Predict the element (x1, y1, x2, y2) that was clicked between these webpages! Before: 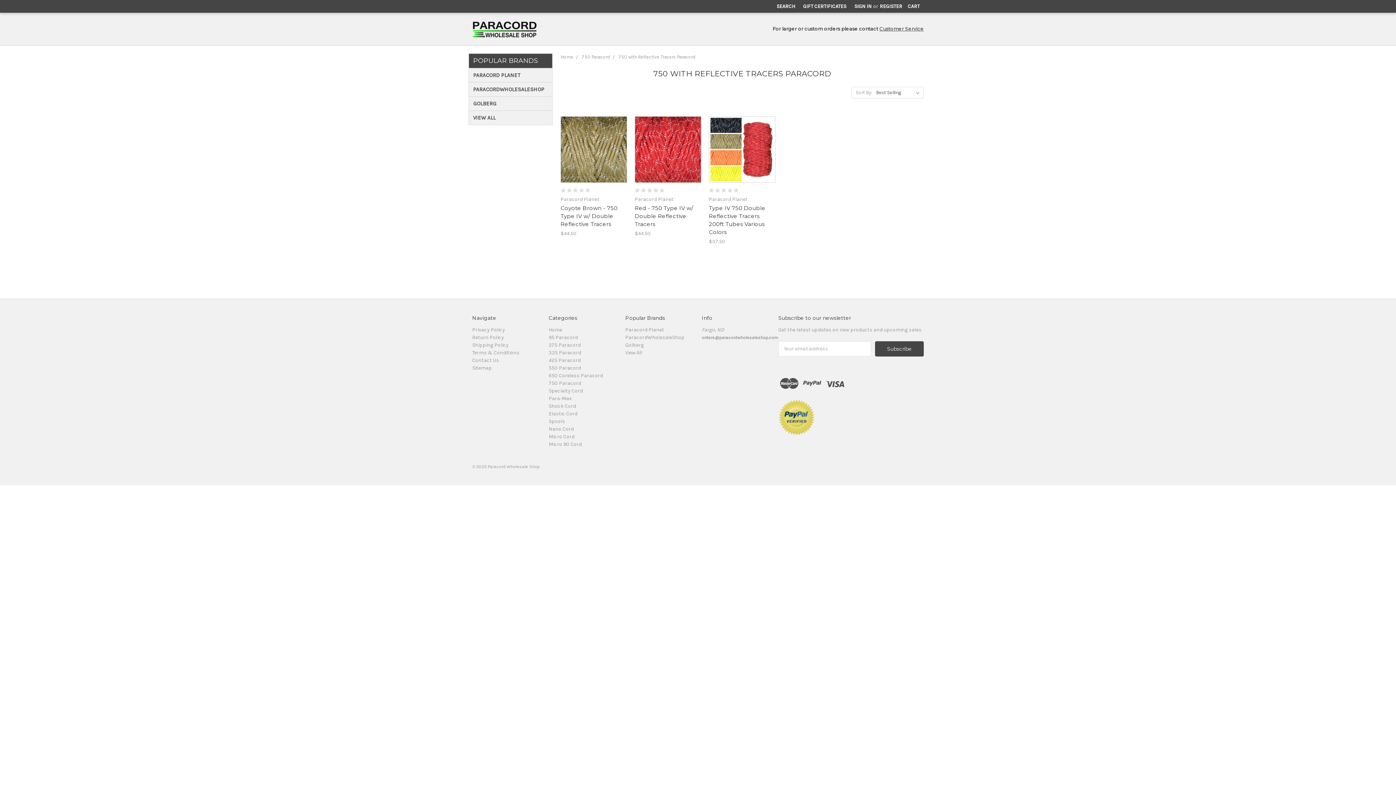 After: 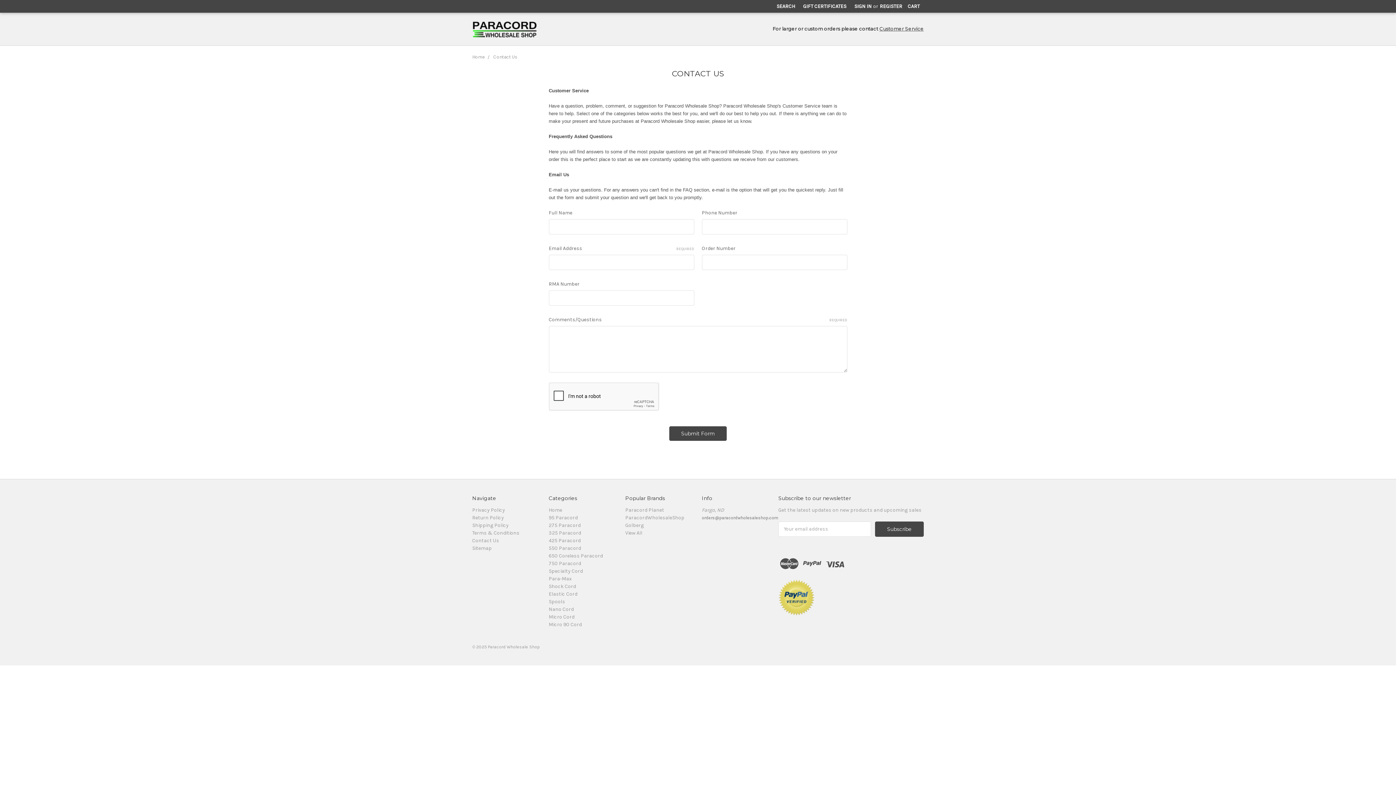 Action: label: Customer Service bbox: (879, 25, 924, 31)